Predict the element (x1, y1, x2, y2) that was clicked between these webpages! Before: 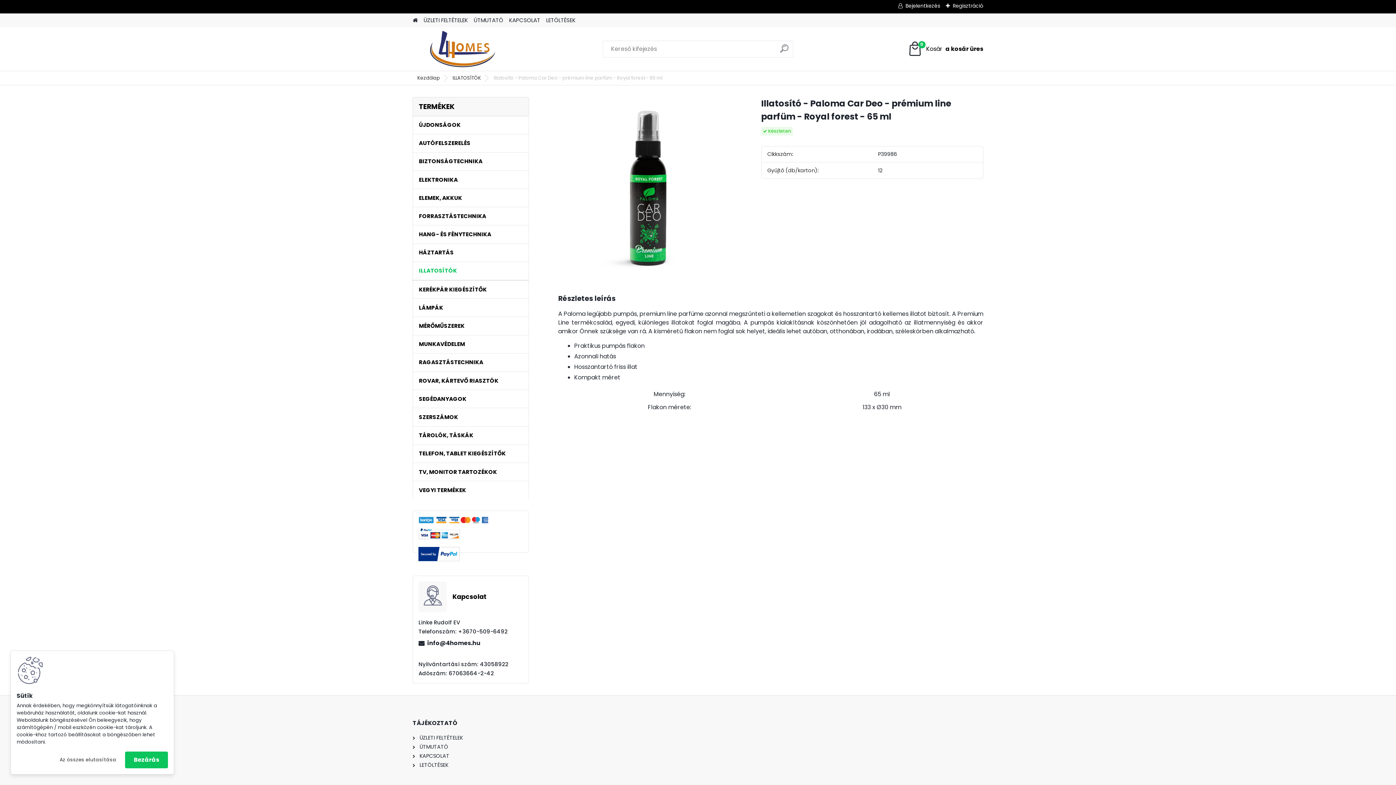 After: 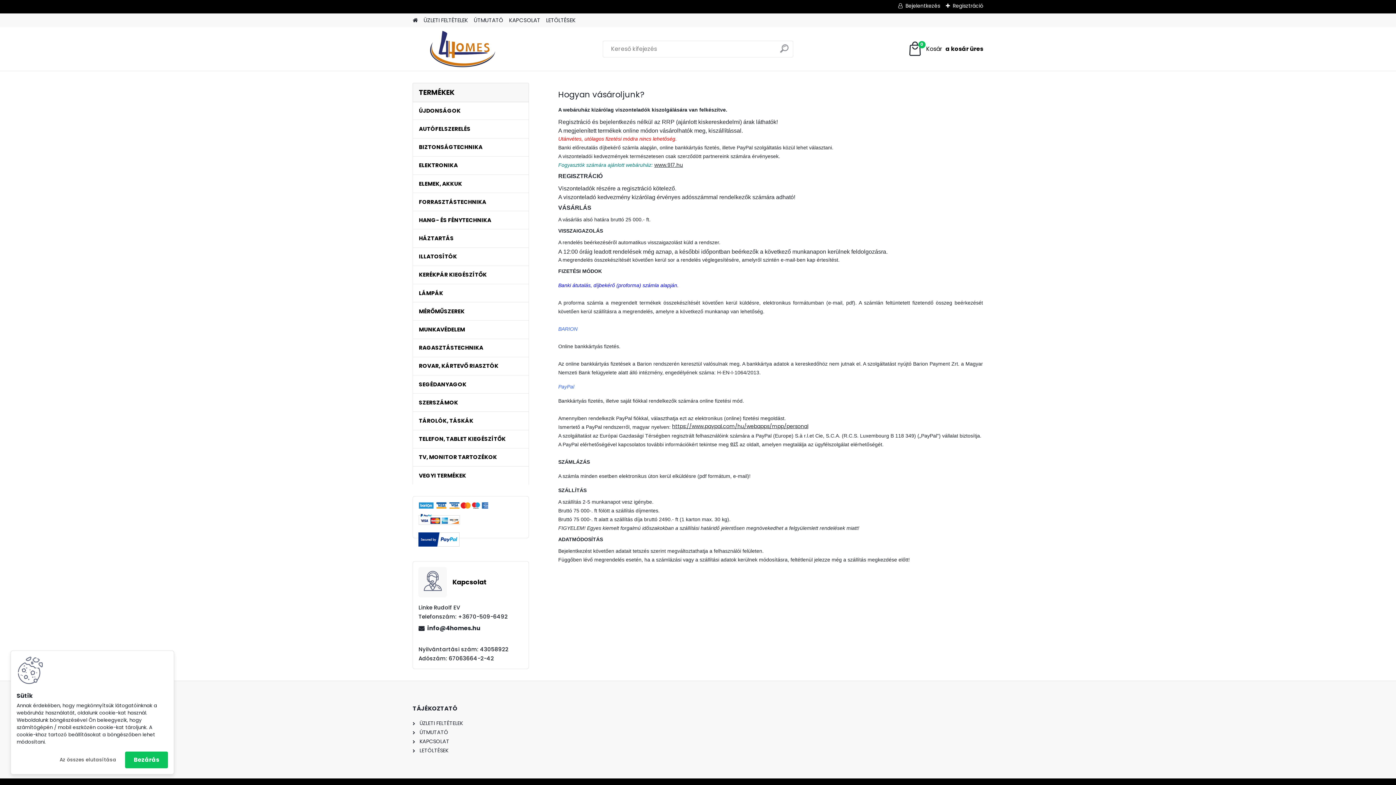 Action: label: ÚTMUTATÓ bbox: (473, 13, 503, 27)